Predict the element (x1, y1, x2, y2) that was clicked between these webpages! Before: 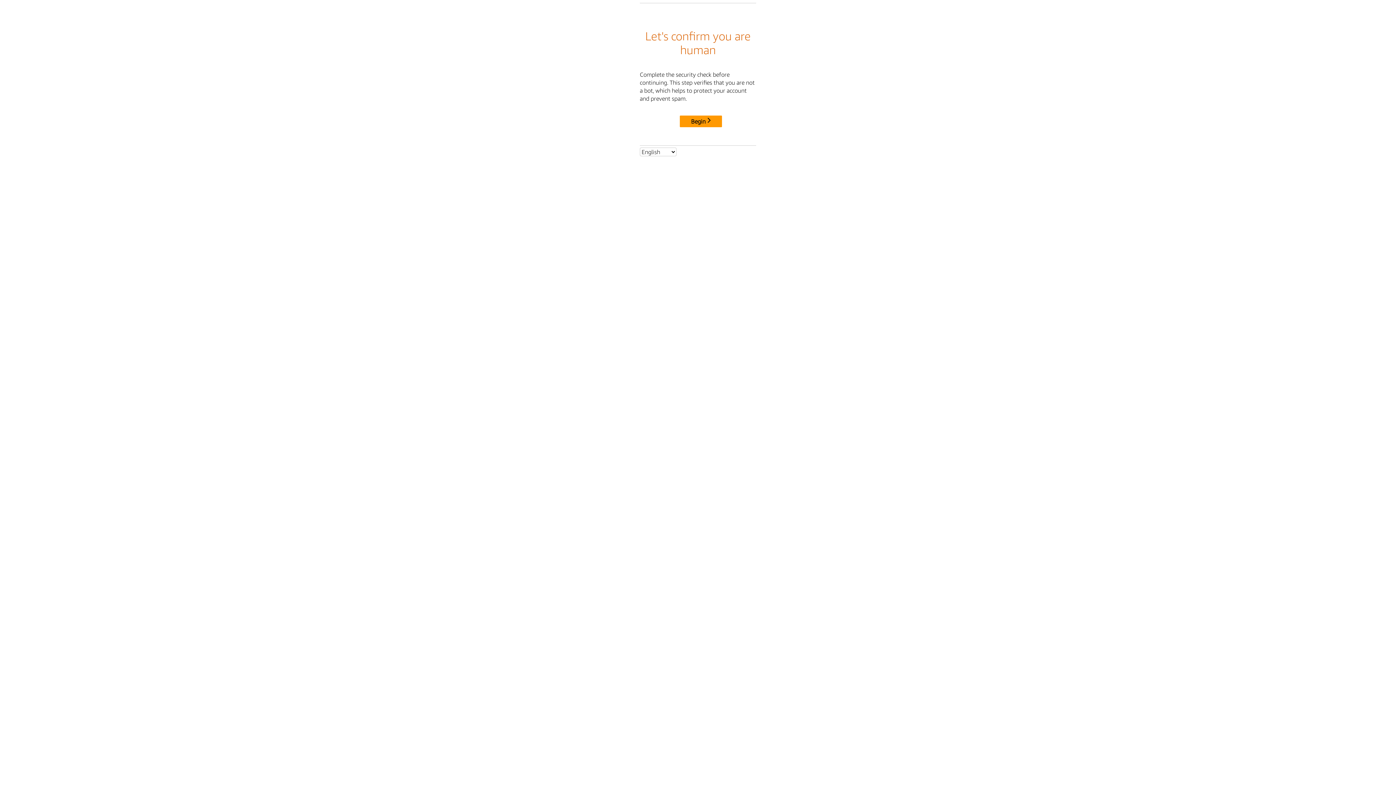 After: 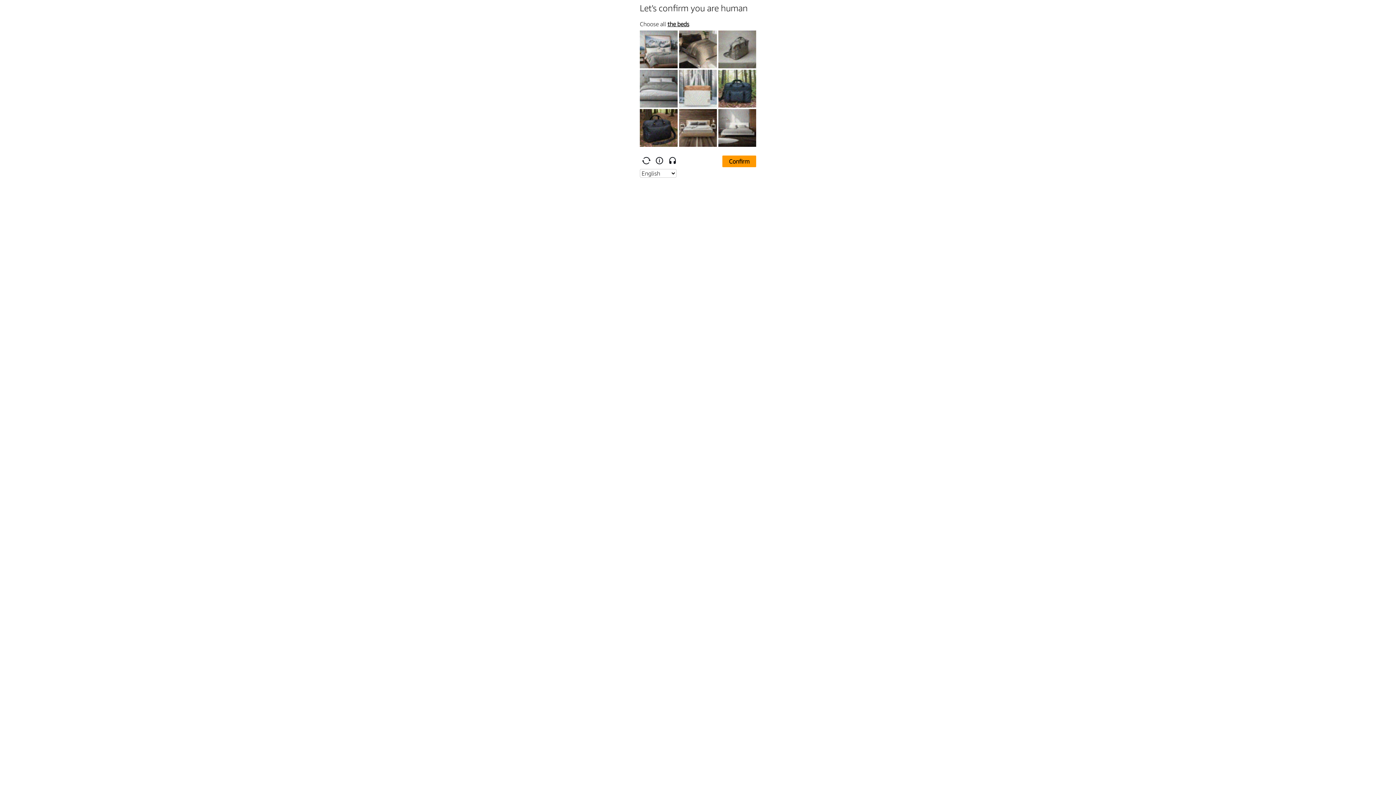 Action: bbox: (680, 115, 722, 127) label: Begin